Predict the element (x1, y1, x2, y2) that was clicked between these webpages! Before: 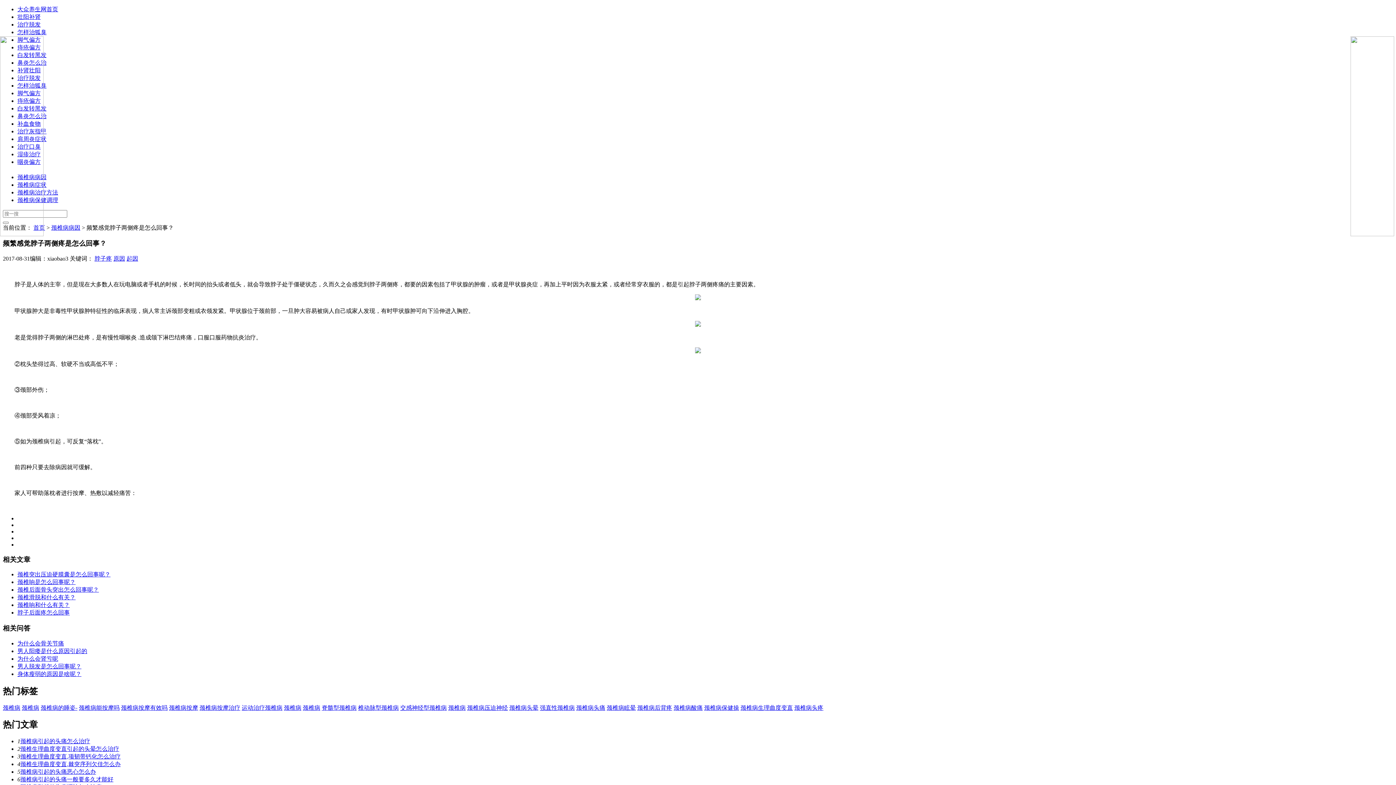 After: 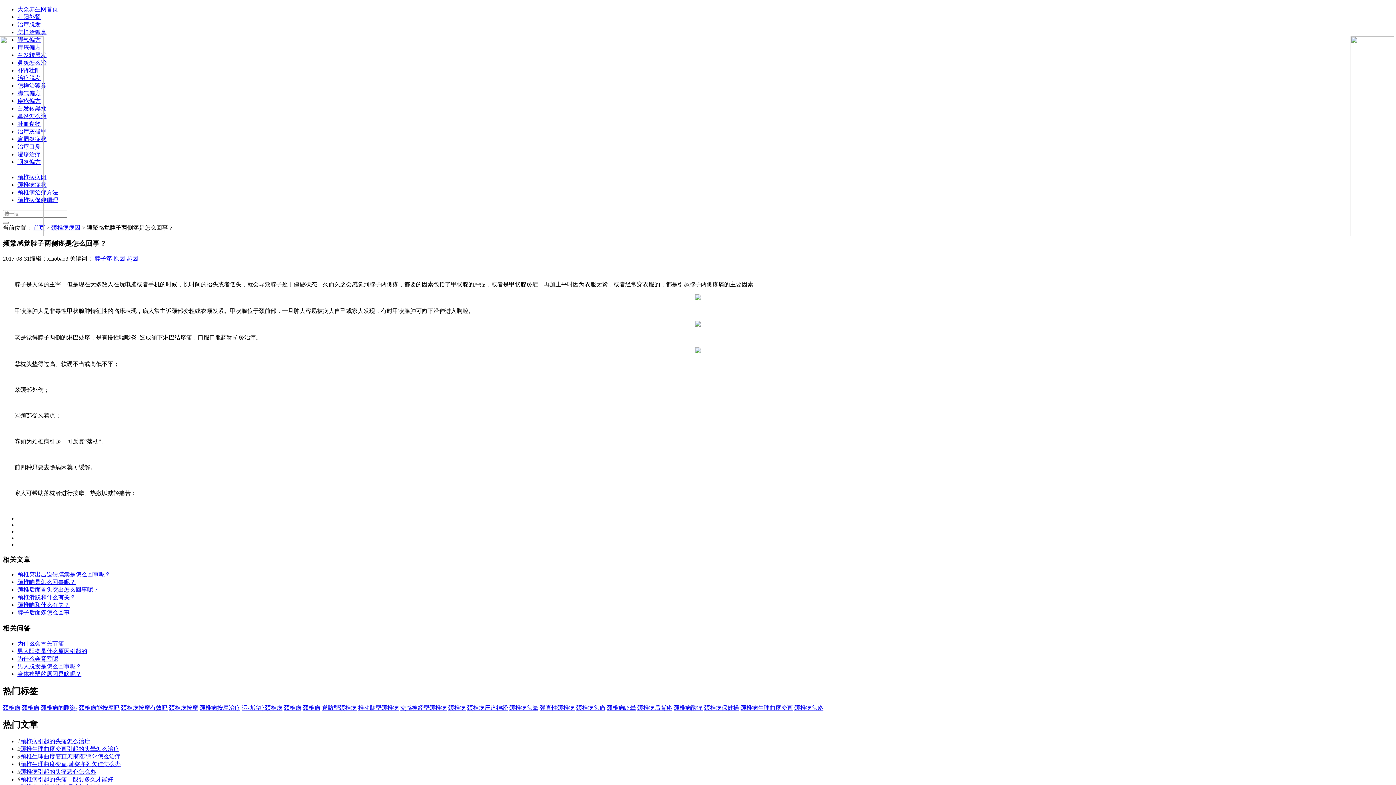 Action: label: 脖子后面疼怎么回事 bbox: (17, 609, 69, 616)